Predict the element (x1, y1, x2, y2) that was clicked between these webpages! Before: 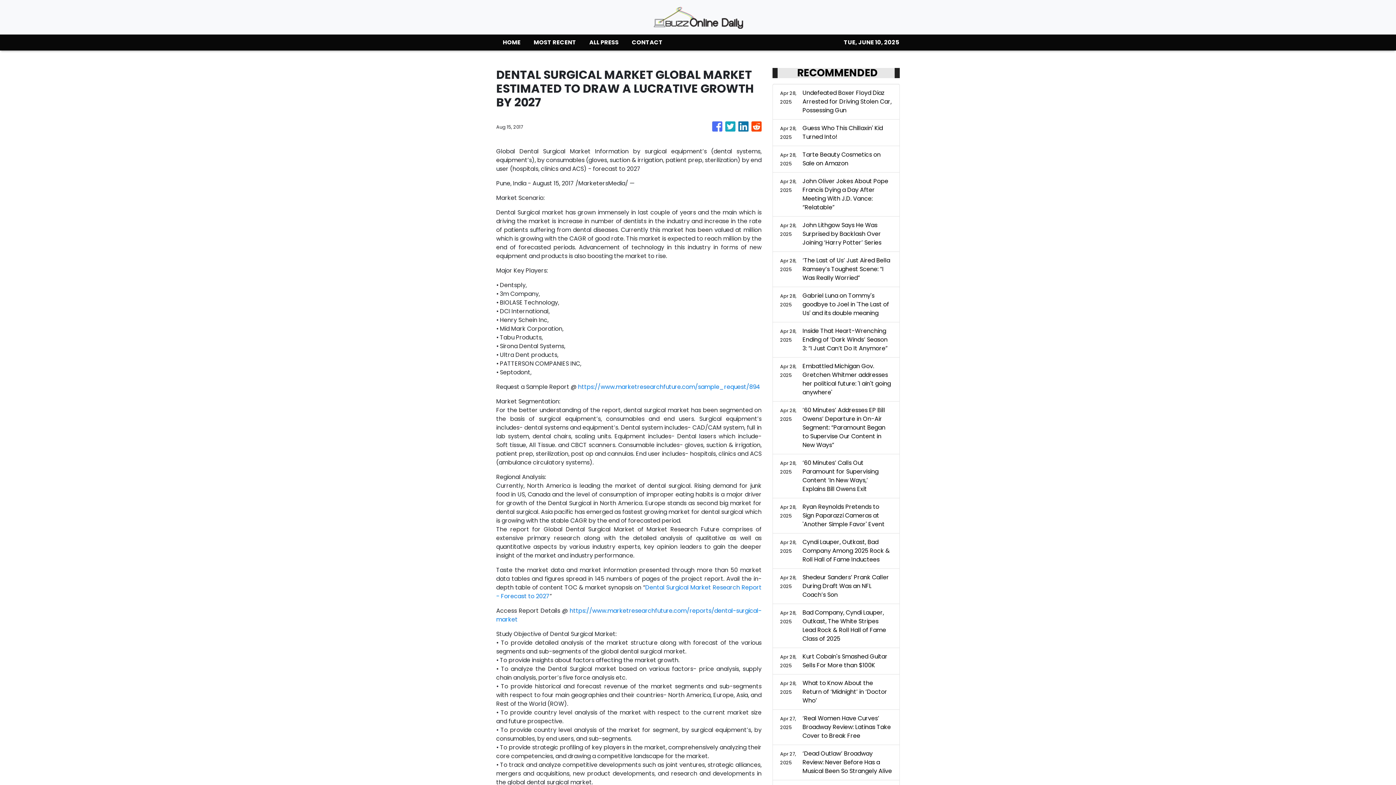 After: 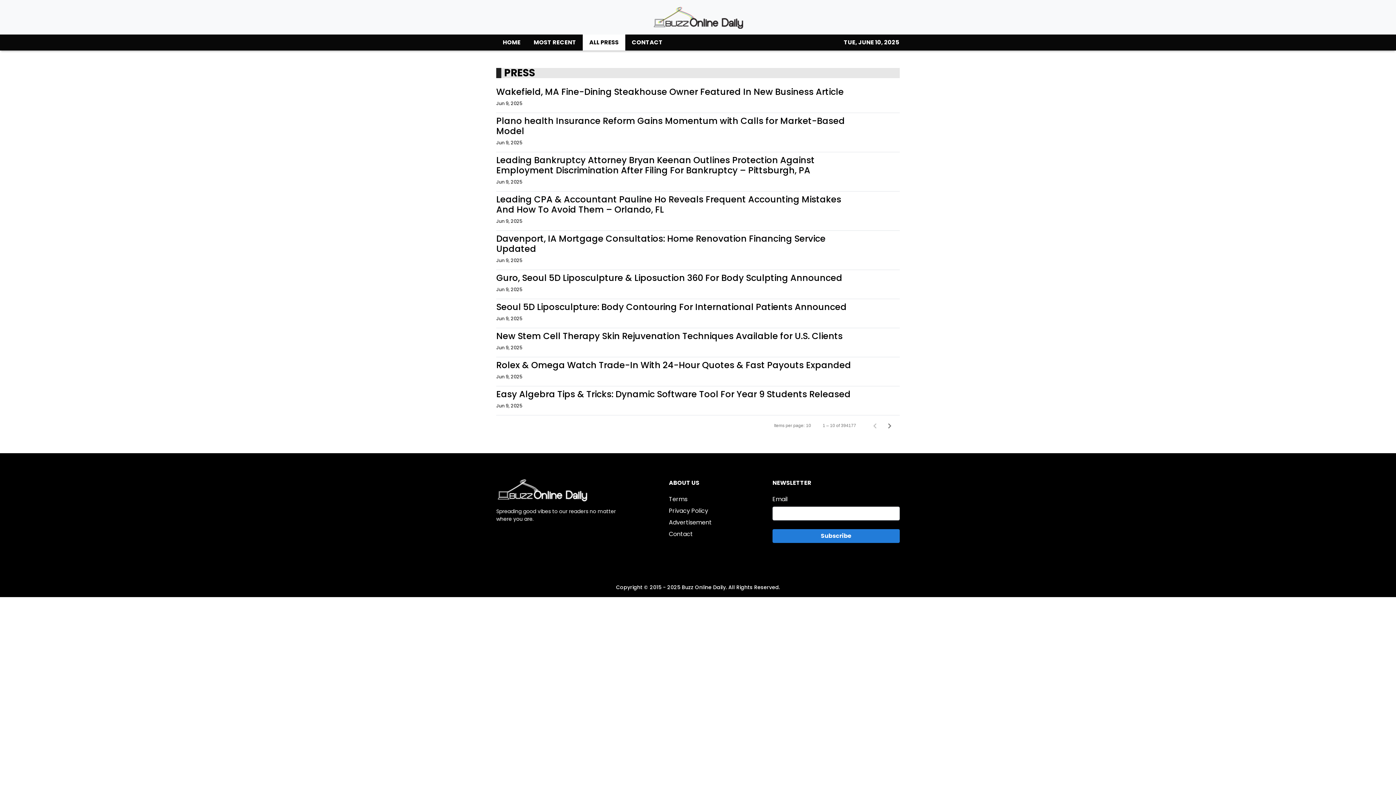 Action: bbox: (582, 34, 625, 50) label: ALL PRESS